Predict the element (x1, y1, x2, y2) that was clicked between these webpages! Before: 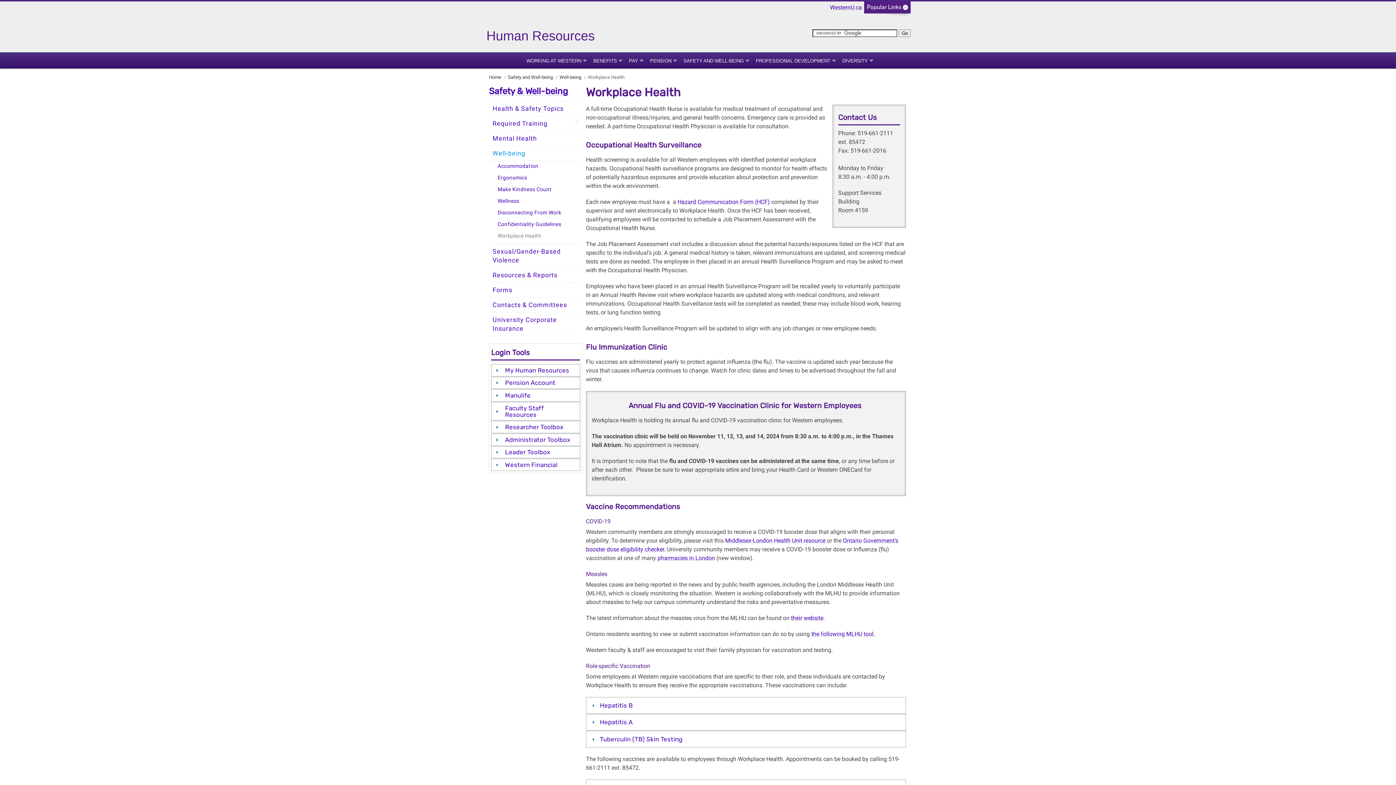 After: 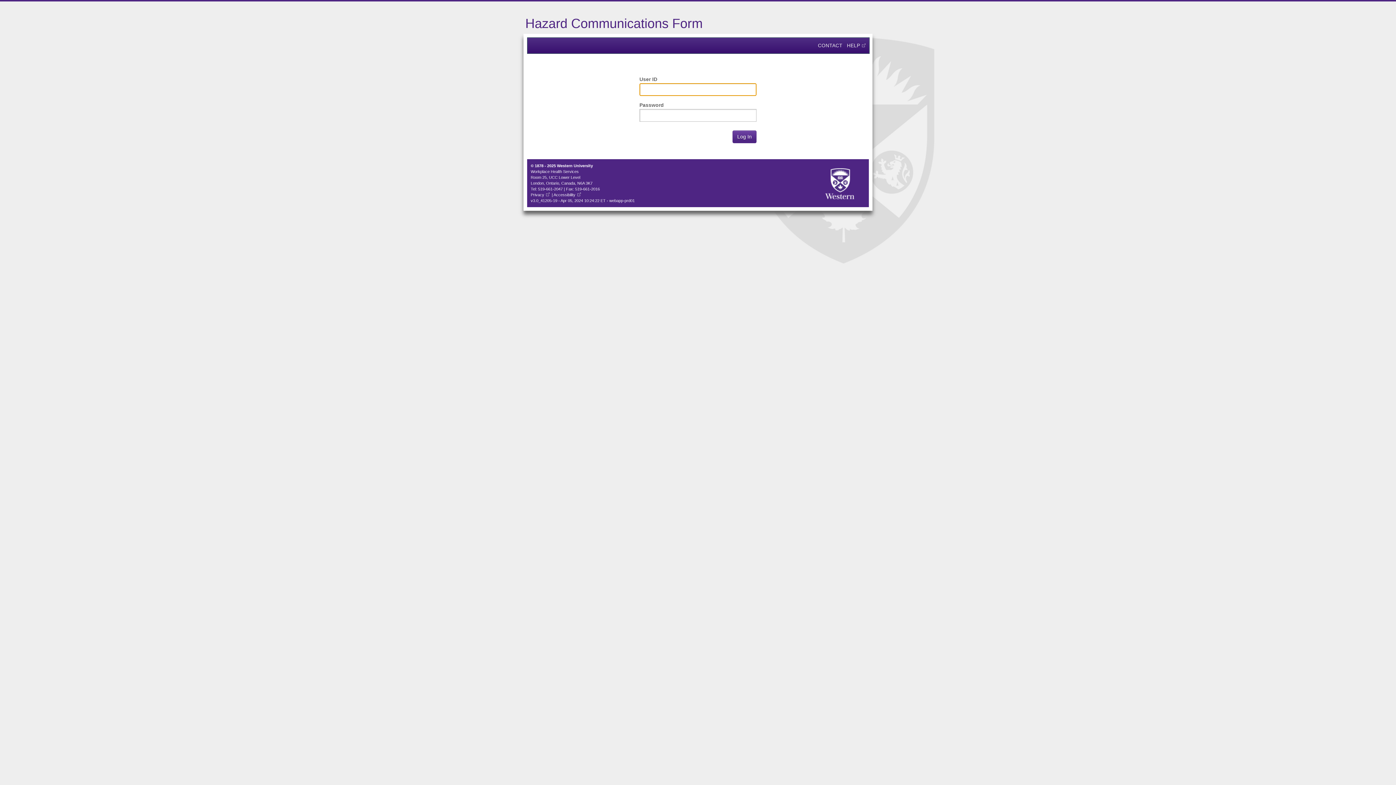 Action: label: Hazard Communication Form (HCF) bbox: (677, 198, 770, 205)